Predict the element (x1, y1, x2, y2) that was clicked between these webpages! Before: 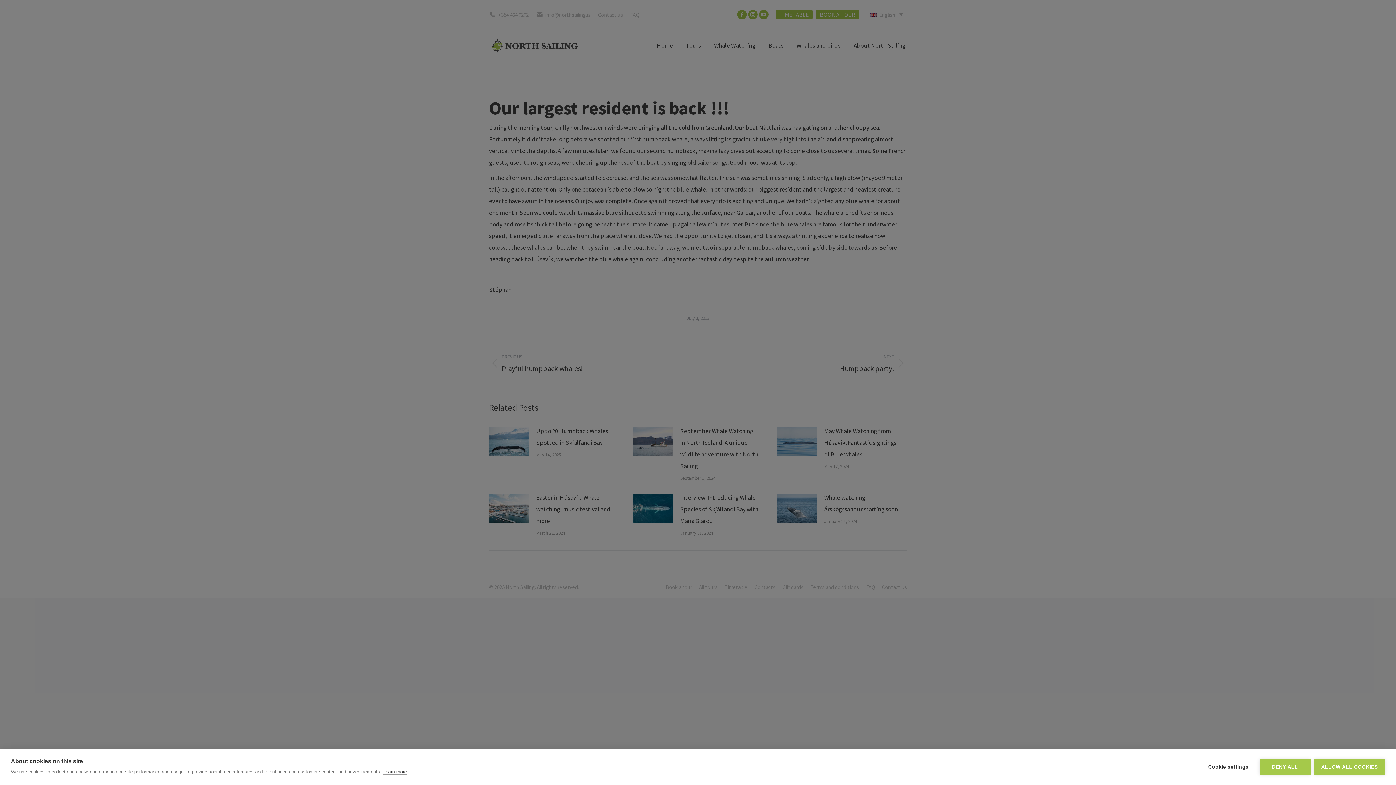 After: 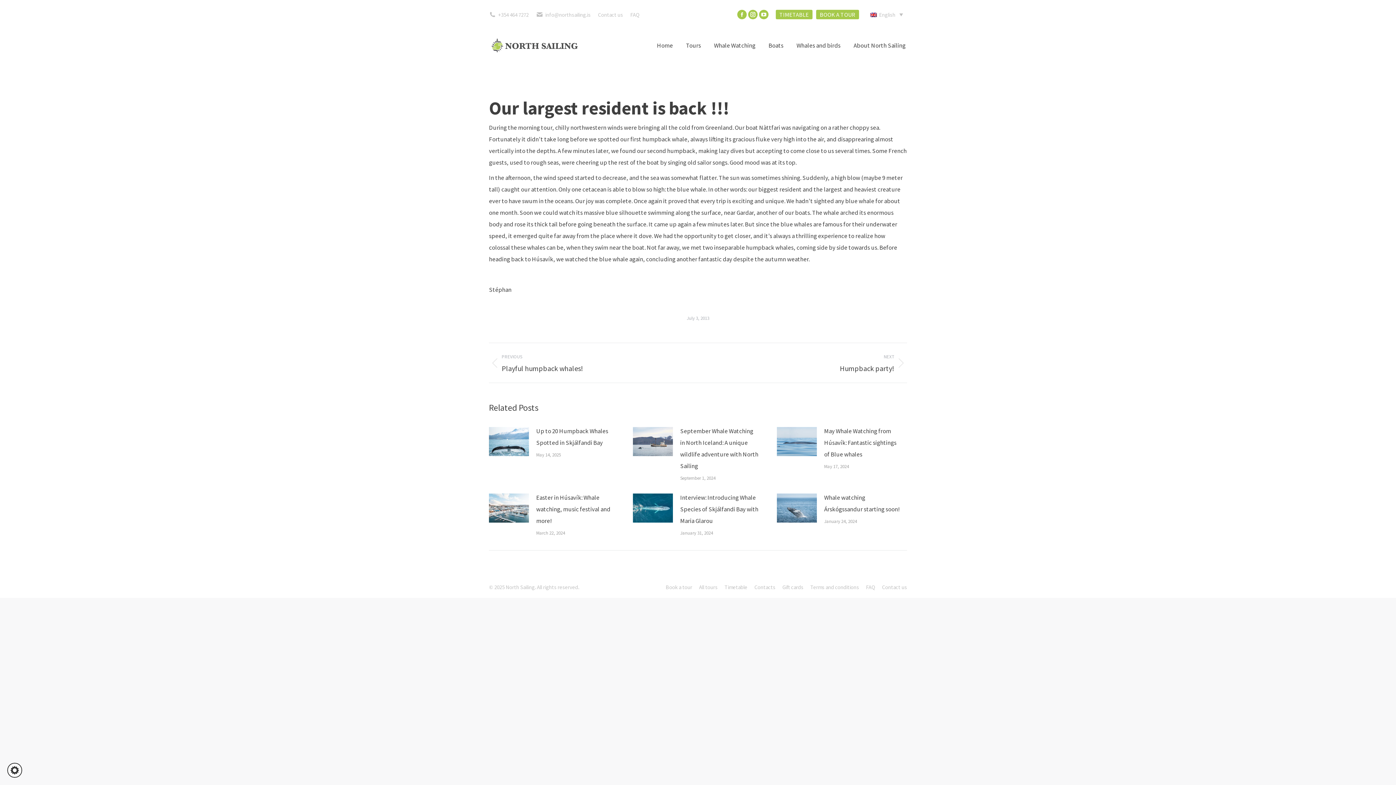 Action: label: DENY ALL bbox: (1259, 759, 1310, 775)